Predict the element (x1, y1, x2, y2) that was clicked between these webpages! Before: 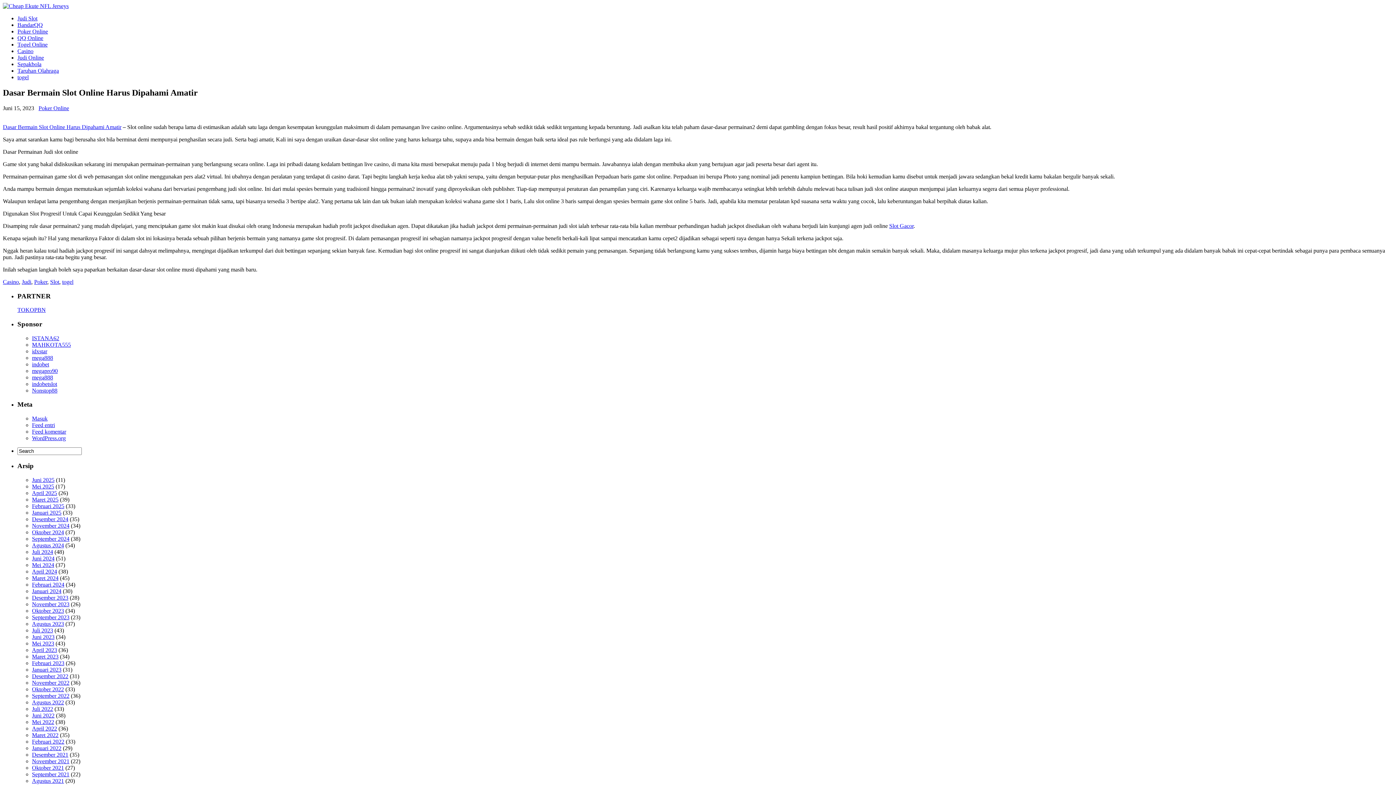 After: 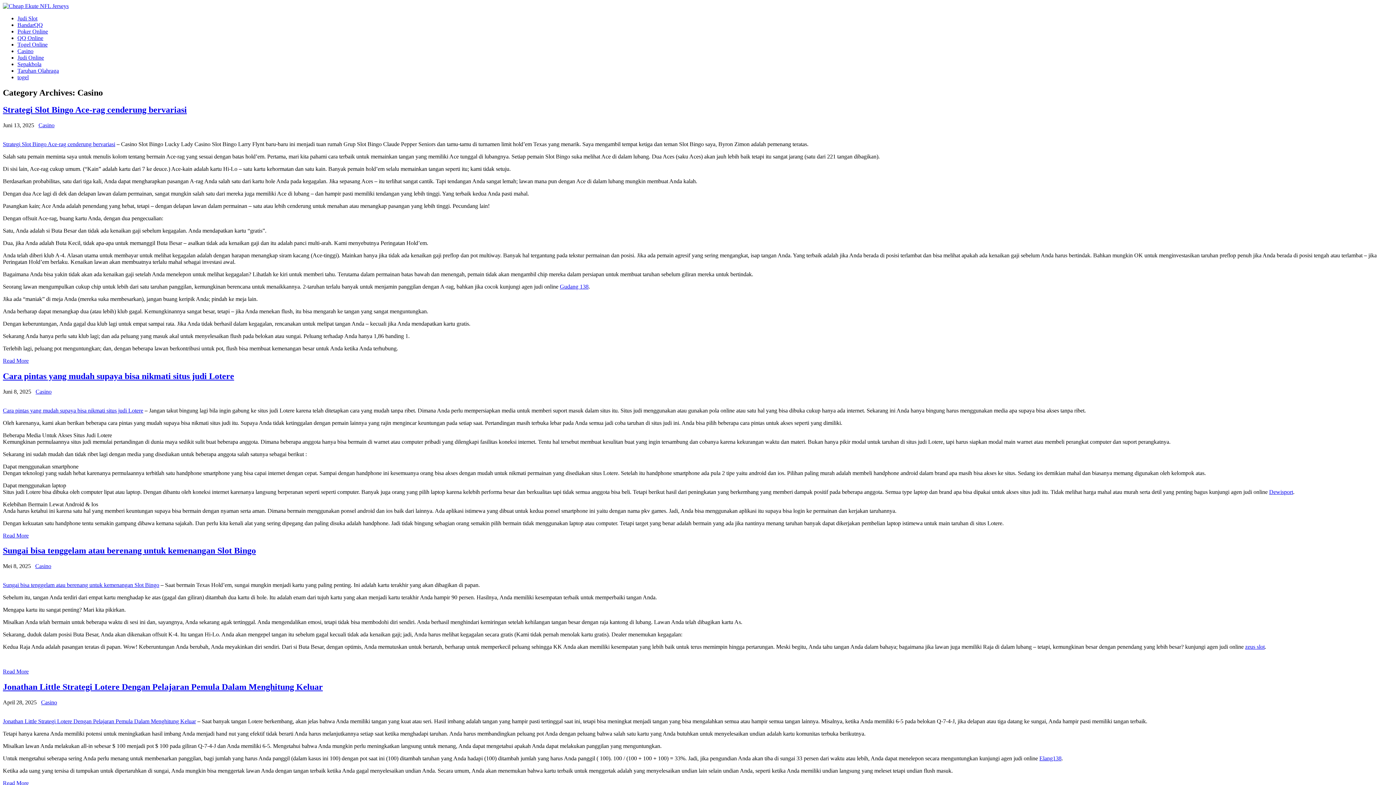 Action: label: Casino bbox: (17, 48, 33, 54)